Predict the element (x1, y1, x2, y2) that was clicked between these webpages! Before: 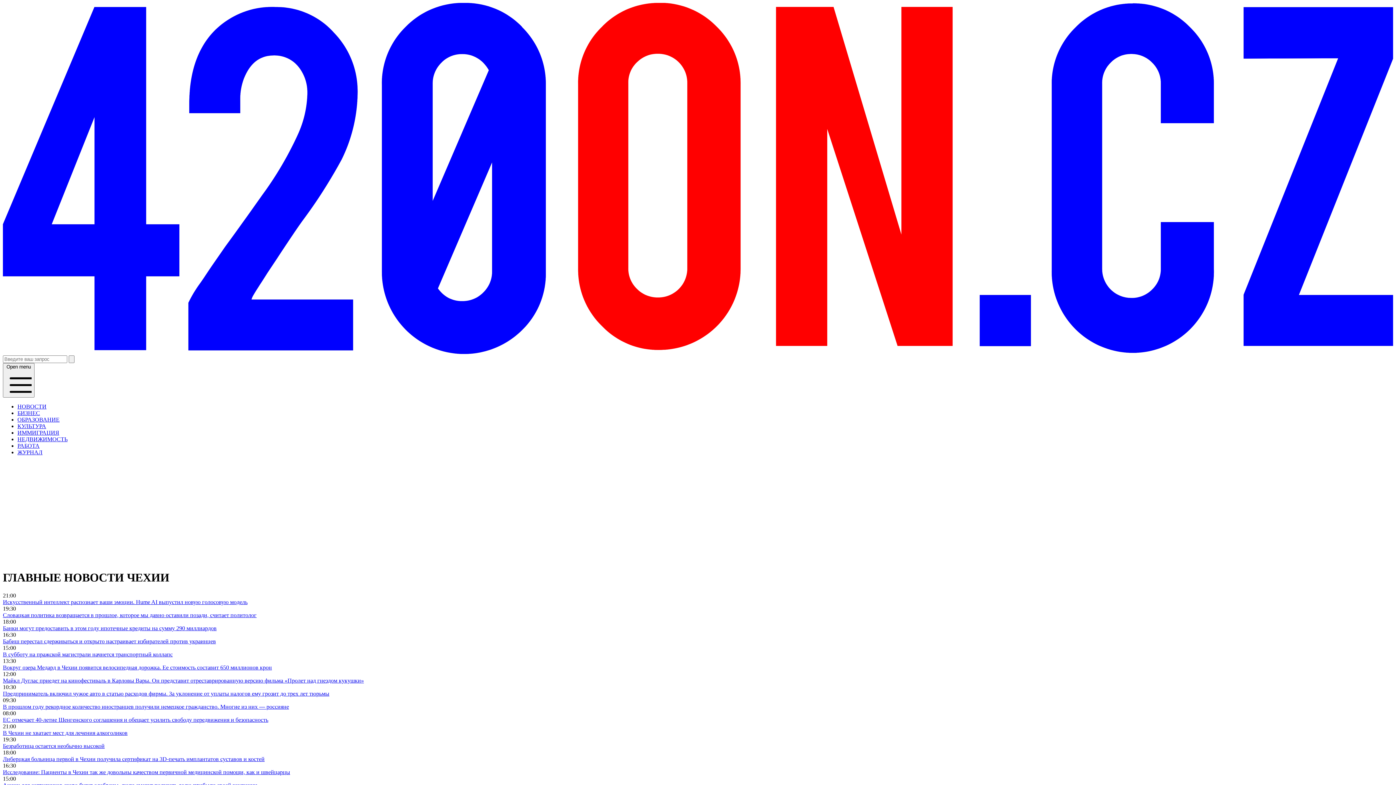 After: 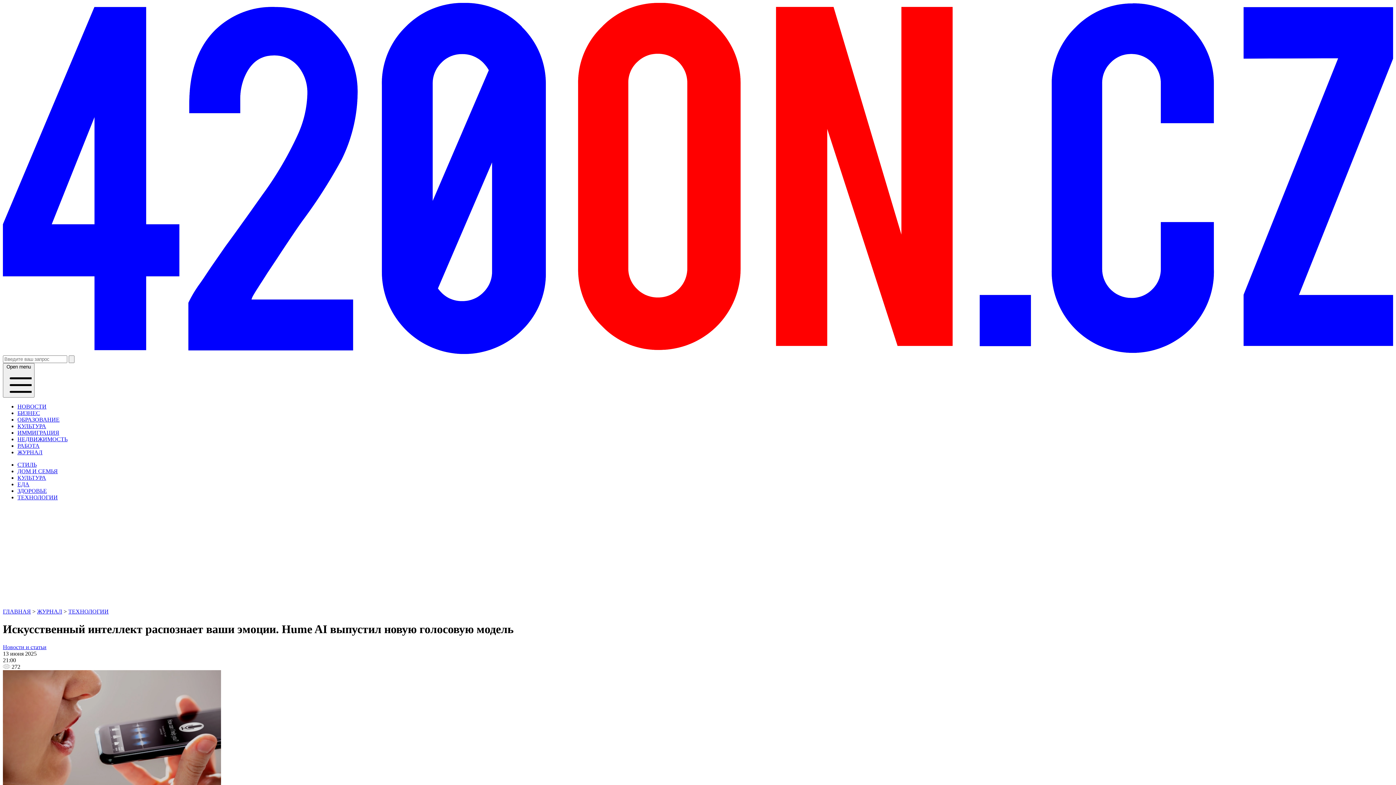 Action: label: Искусственный интеллект распознает ваши эмоции. Hume AI выпустил новую голосовую модель bbox: (2, 599, 247, 605)